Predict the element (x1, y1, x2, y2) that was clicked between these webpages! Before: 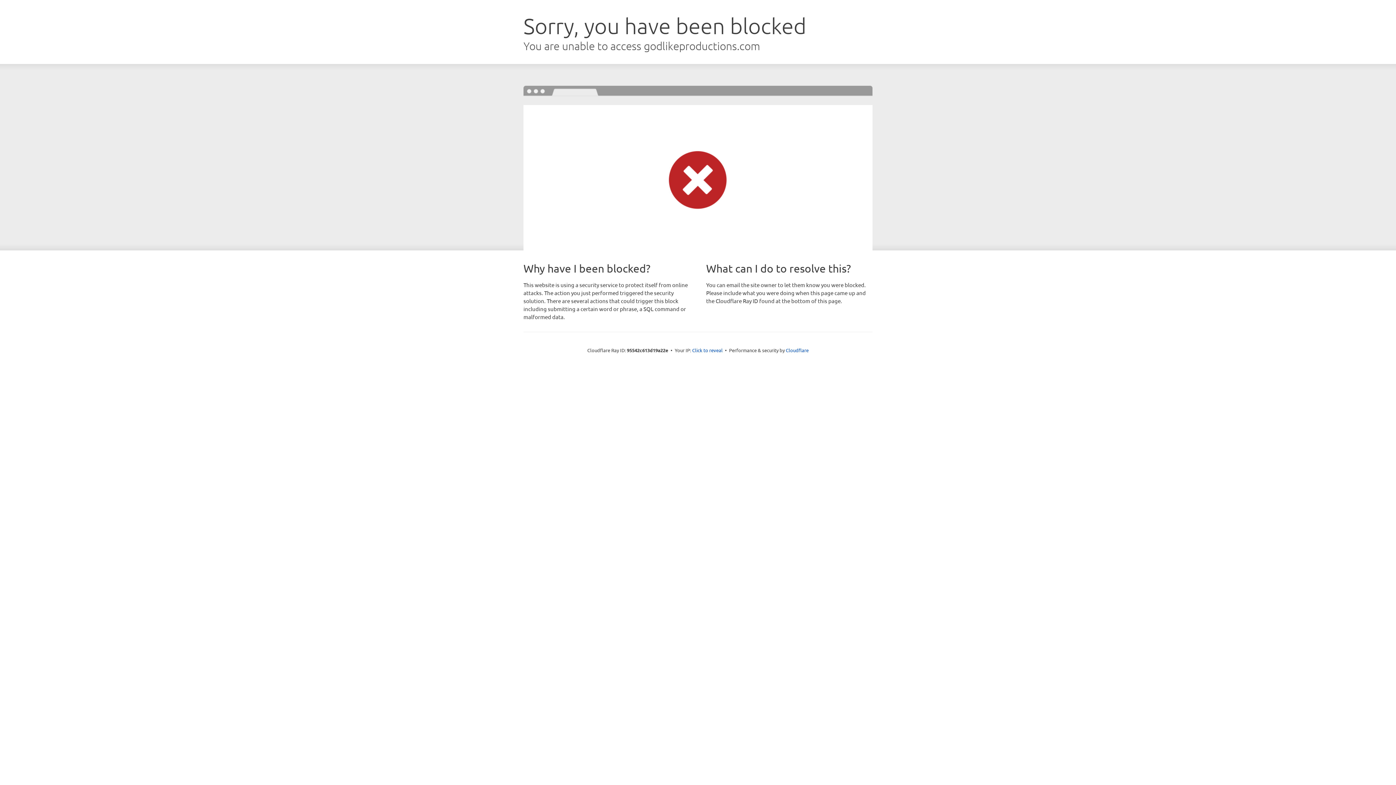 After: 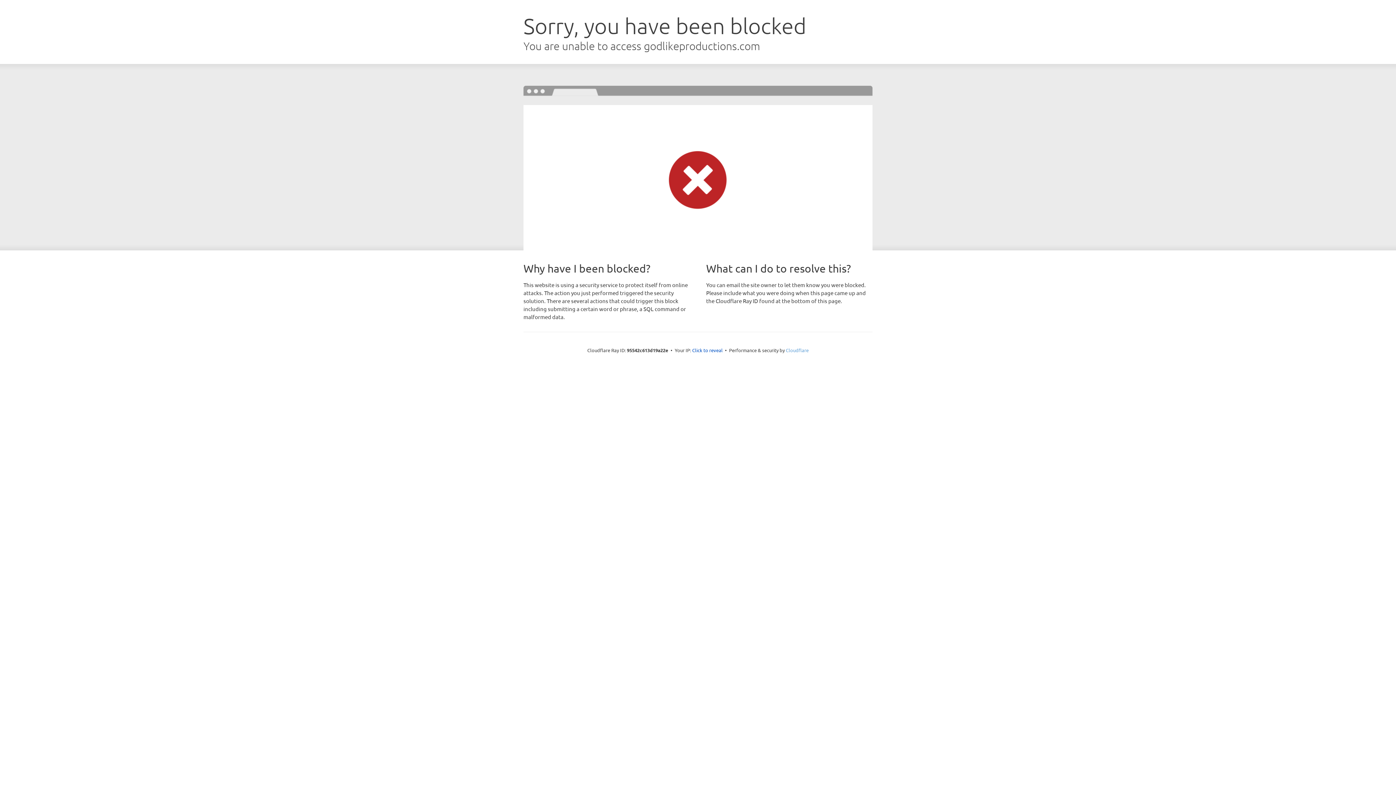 Action: label: Cloudflare bbox: (786, 347, 808, 353)